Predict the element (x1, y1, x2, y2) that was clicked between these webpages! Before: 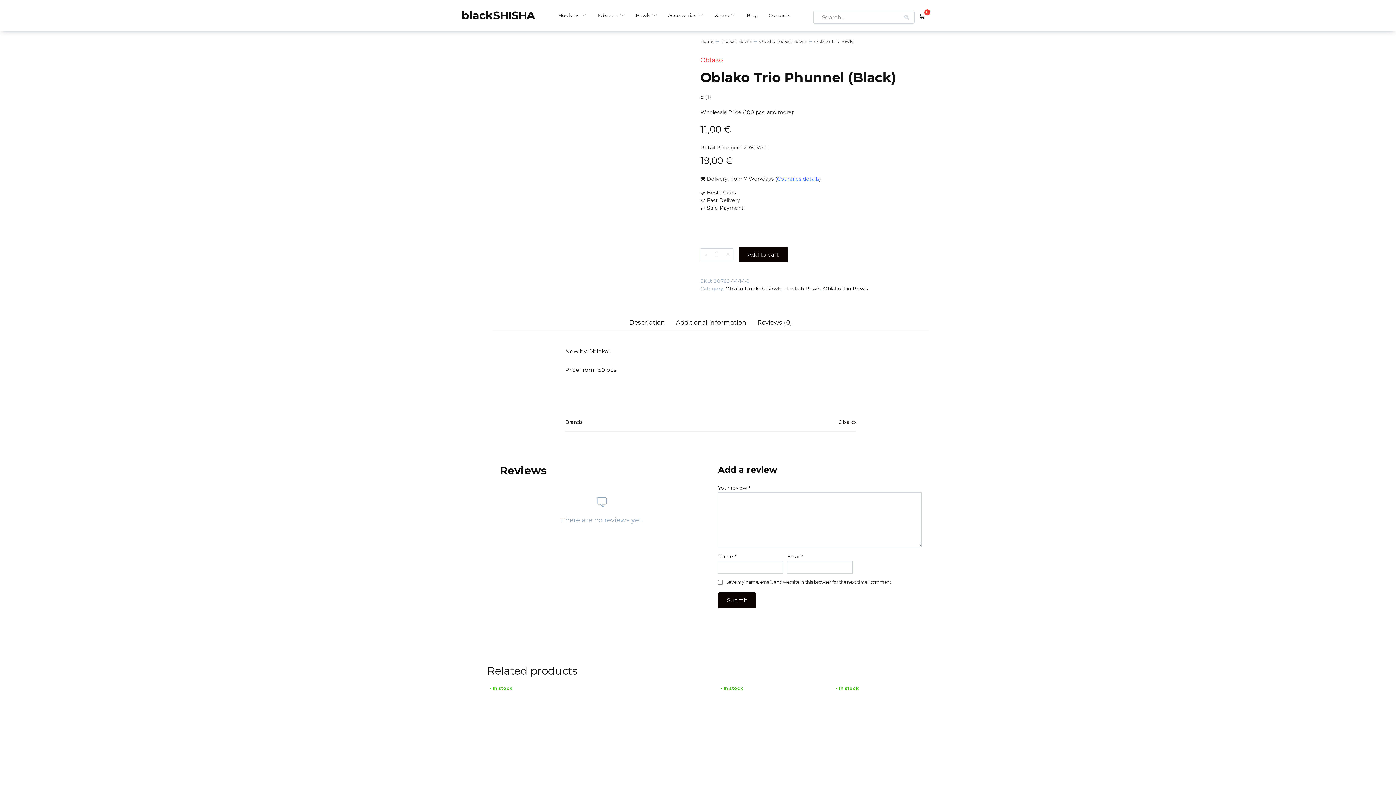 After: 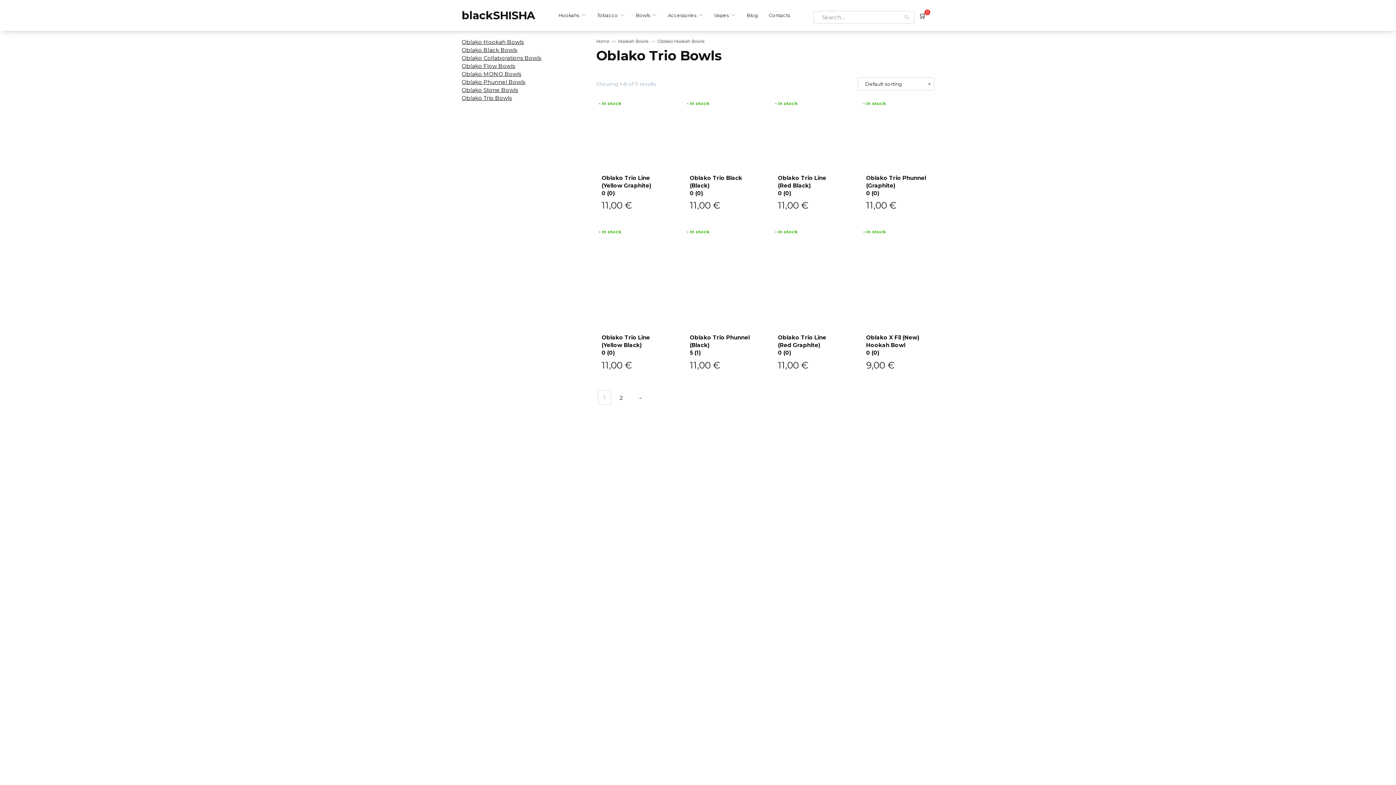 Action: bbox: (823, 285, 868, 291) label: Oblako Trio Bowls